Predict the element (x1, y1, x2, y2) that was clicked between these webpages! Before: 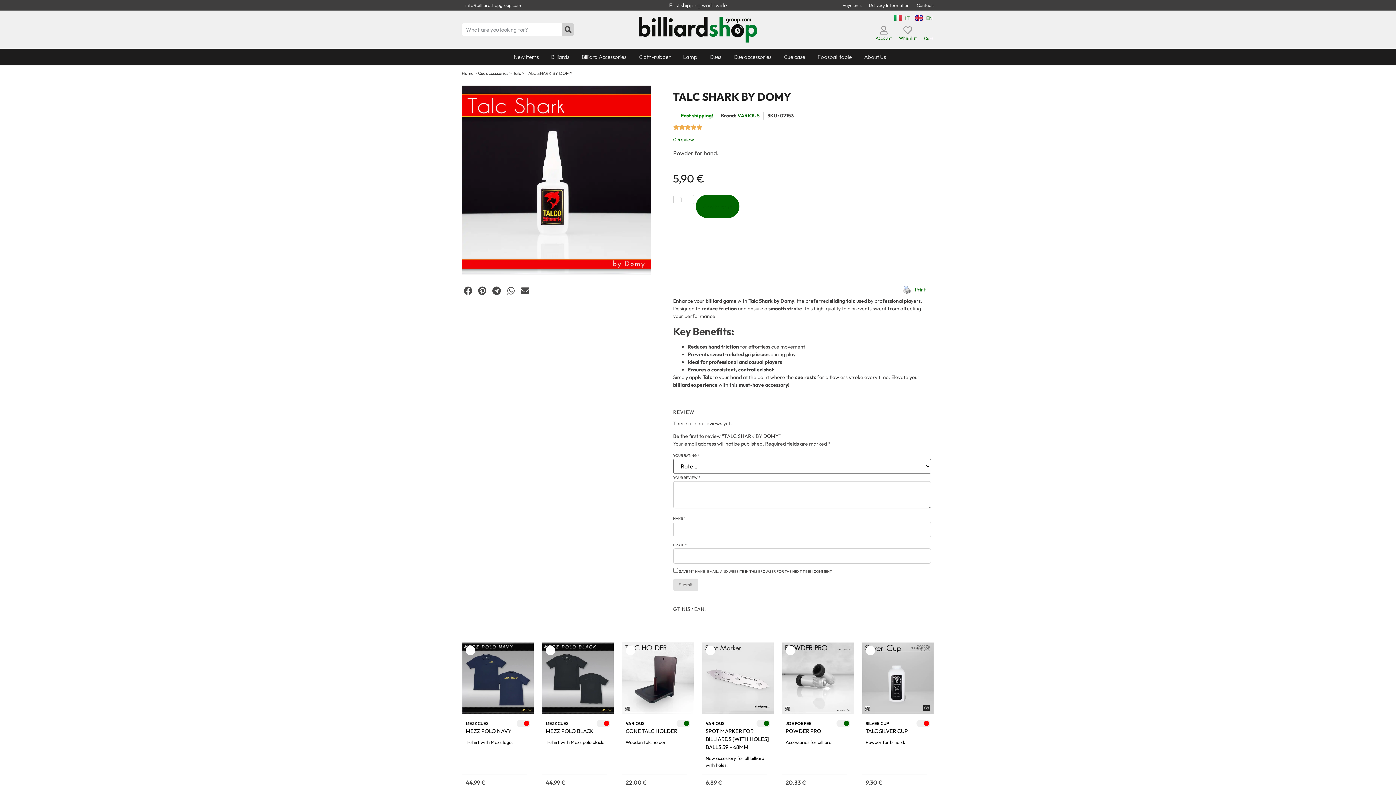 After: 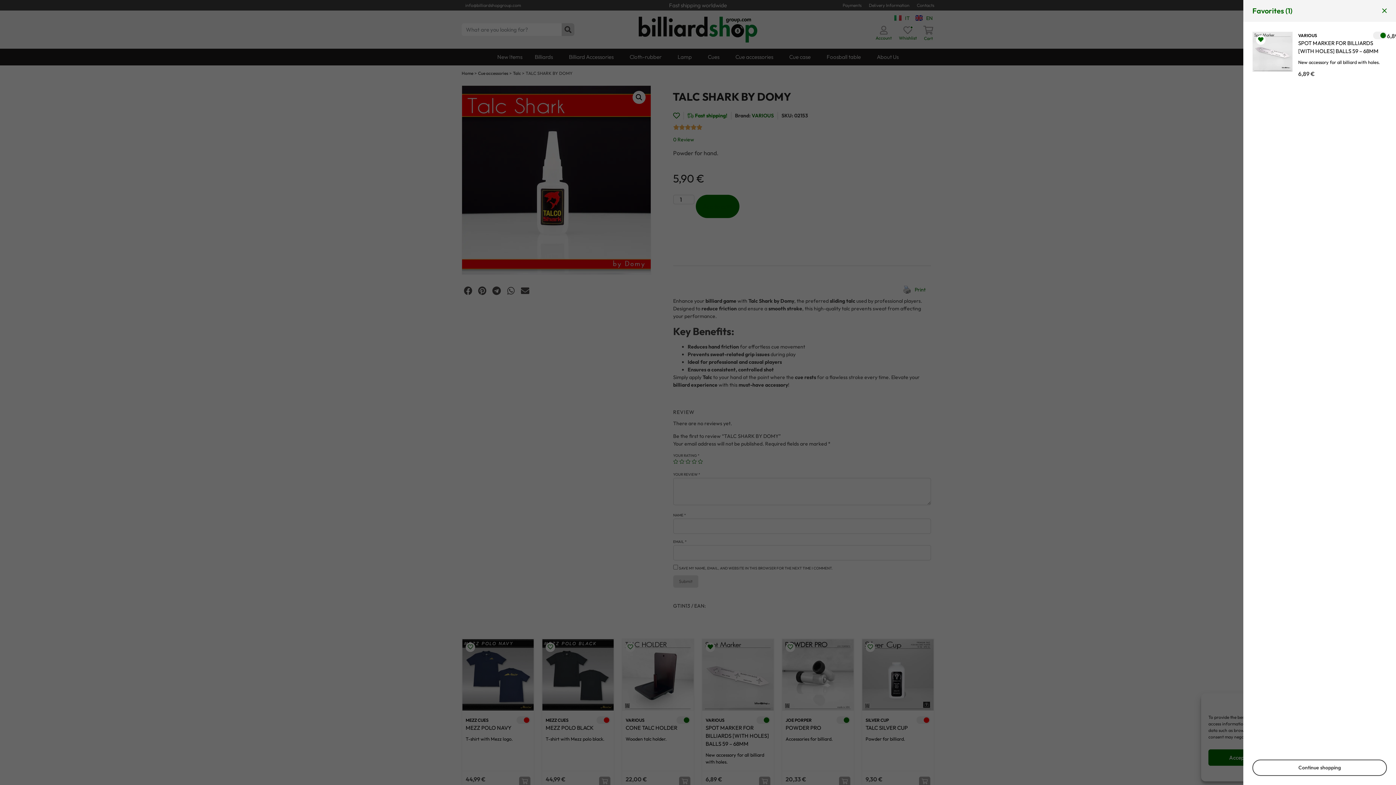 Action: bbox: (705, 646, 715, 654)